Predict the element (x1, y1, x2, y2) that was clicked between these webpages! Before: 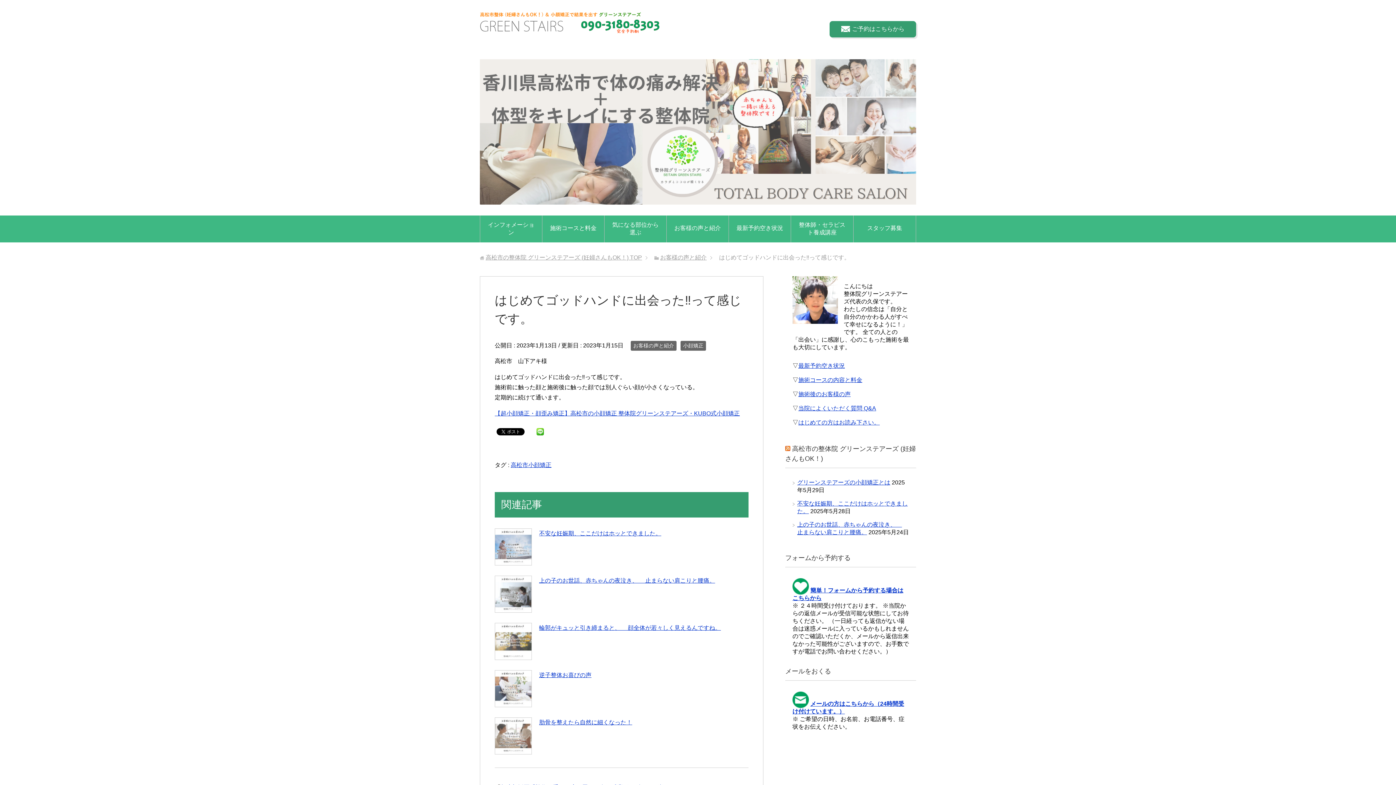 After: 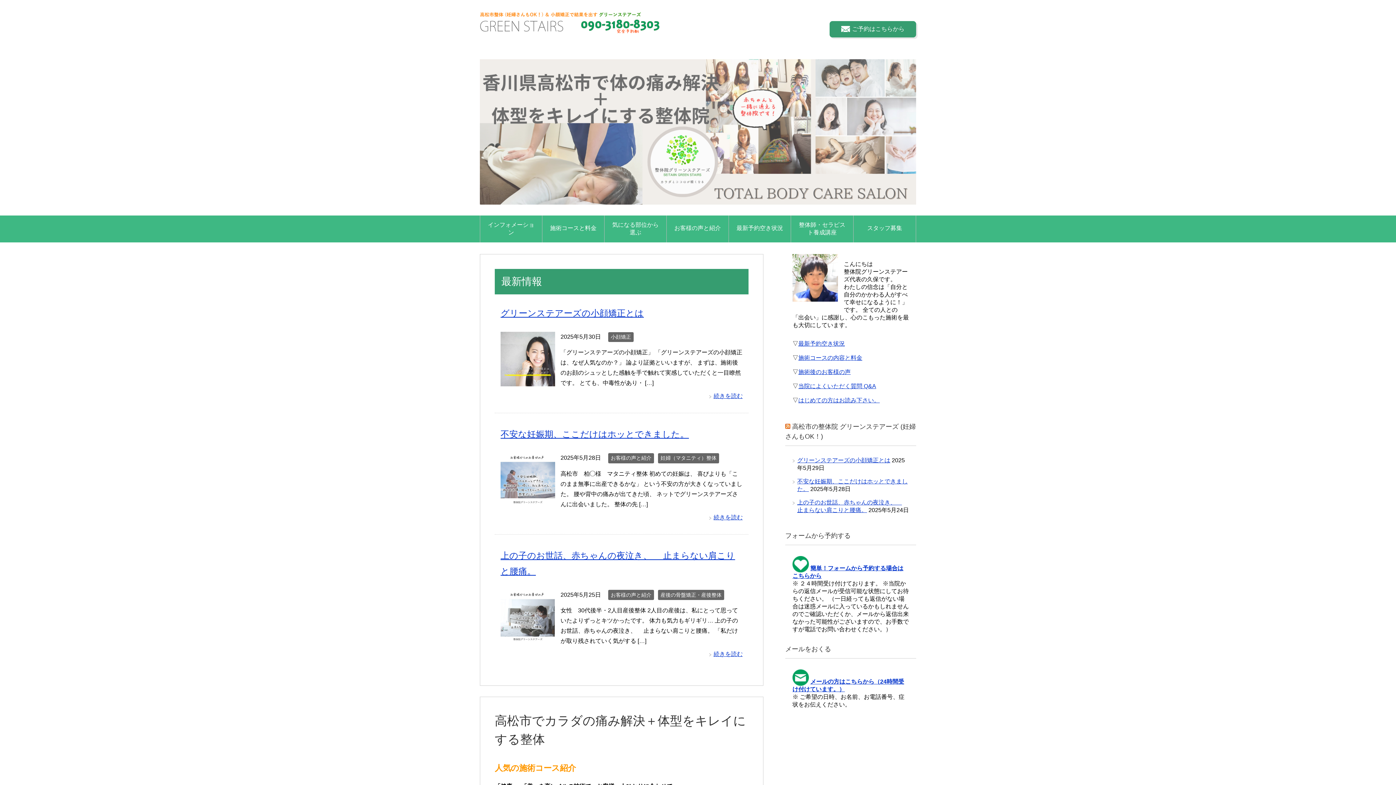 Action: bbox: (480, 19, 661, 33)